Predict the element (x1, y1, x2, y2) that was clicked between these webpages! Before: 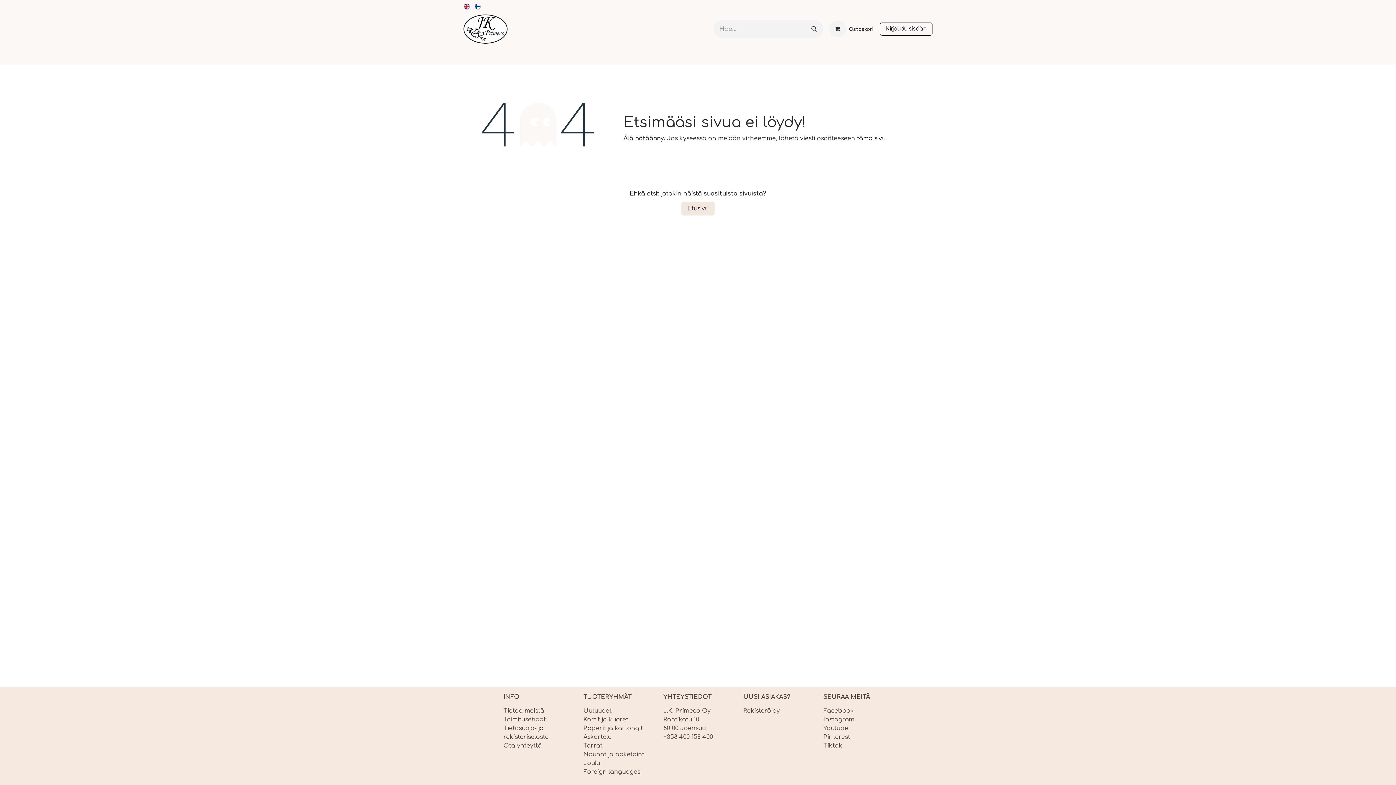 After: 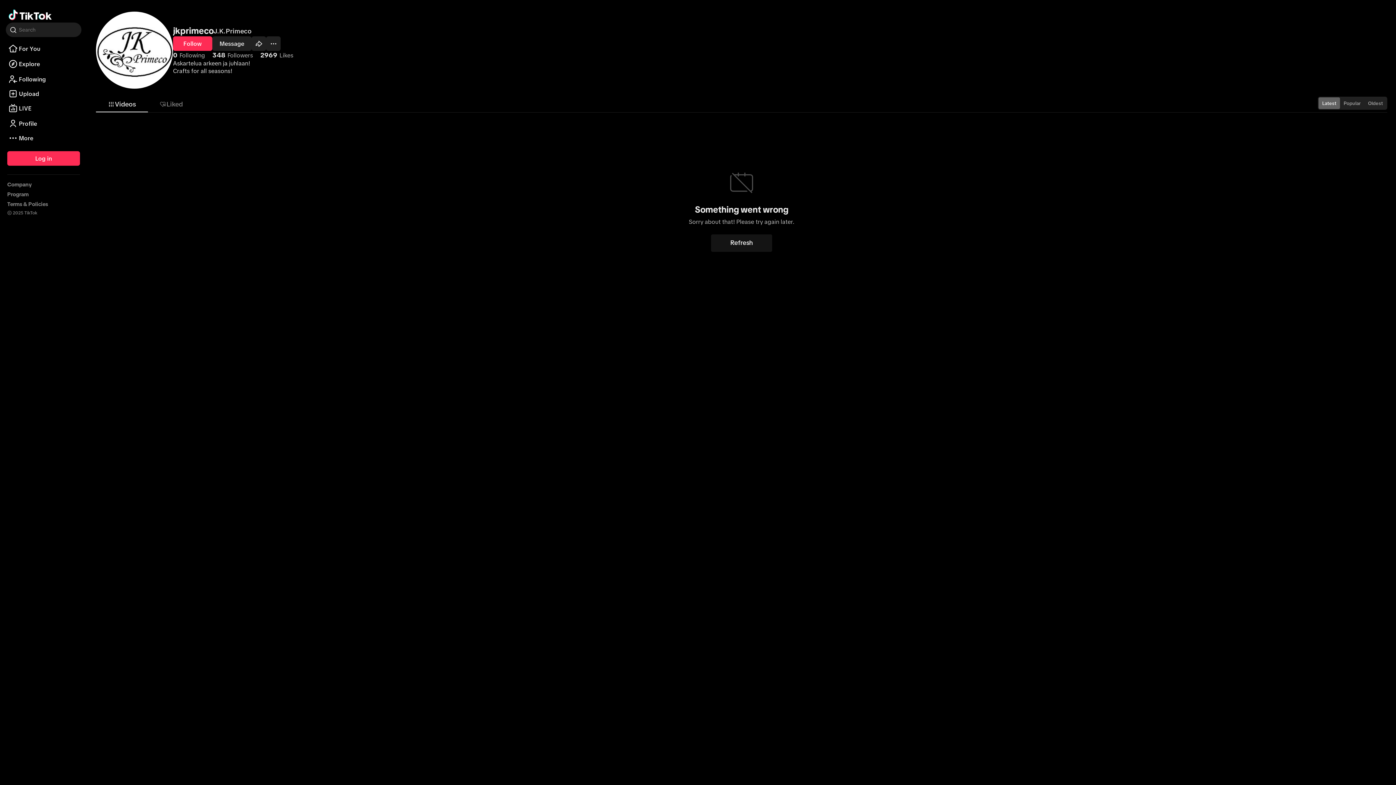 Action: bbox: (823, 742, 842, 749) label: Tiktok